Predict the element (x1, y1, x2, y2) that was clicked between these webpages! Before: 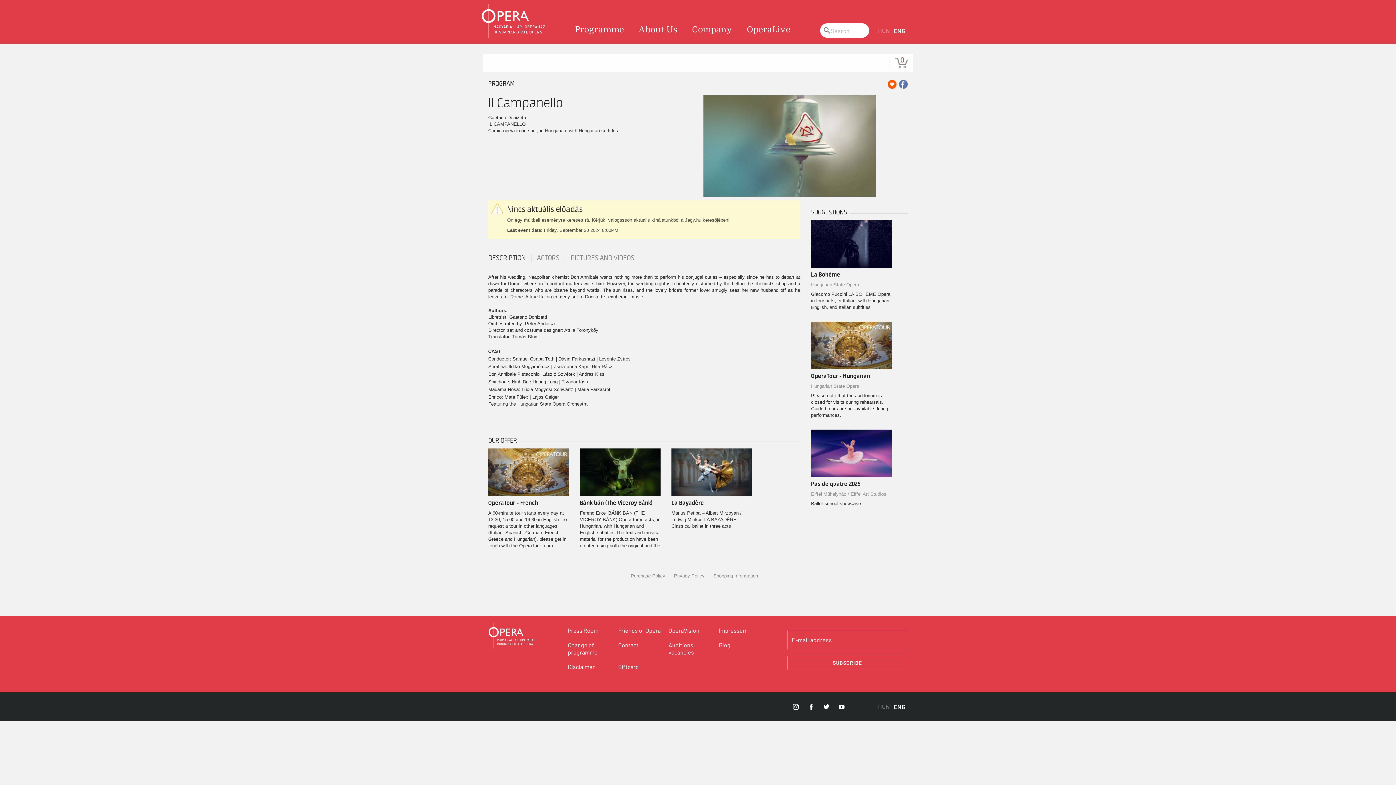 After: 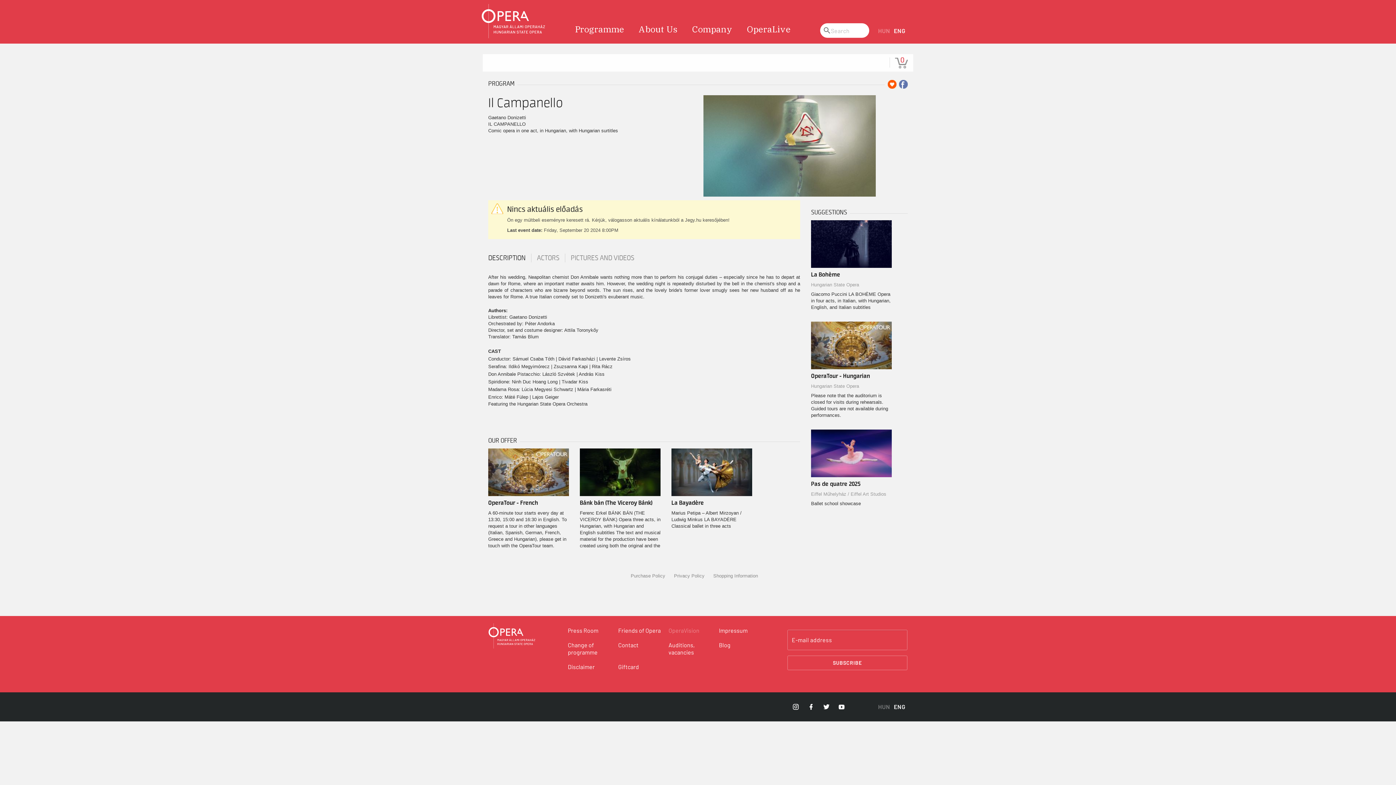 Action: label: OperaVision bbox: (668, 623, 719, 638)